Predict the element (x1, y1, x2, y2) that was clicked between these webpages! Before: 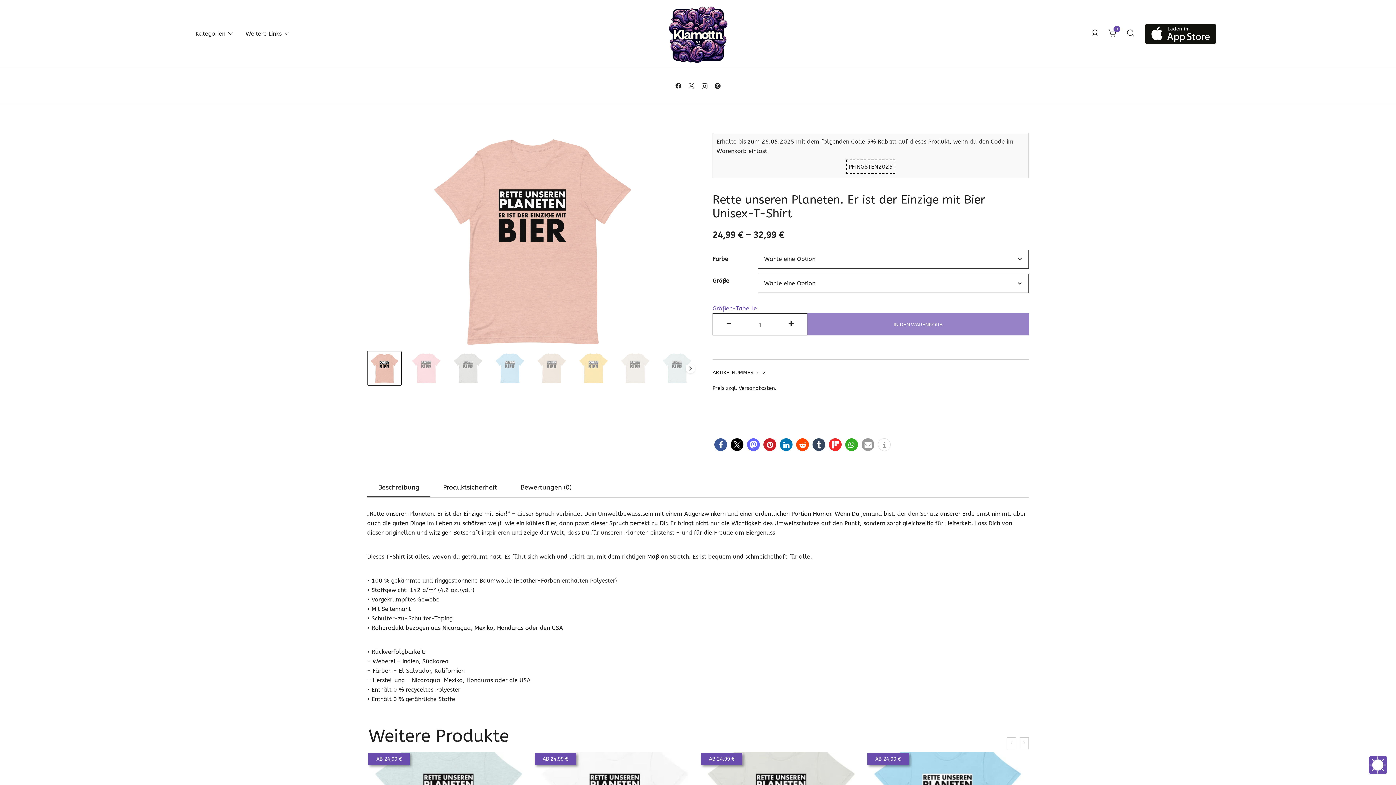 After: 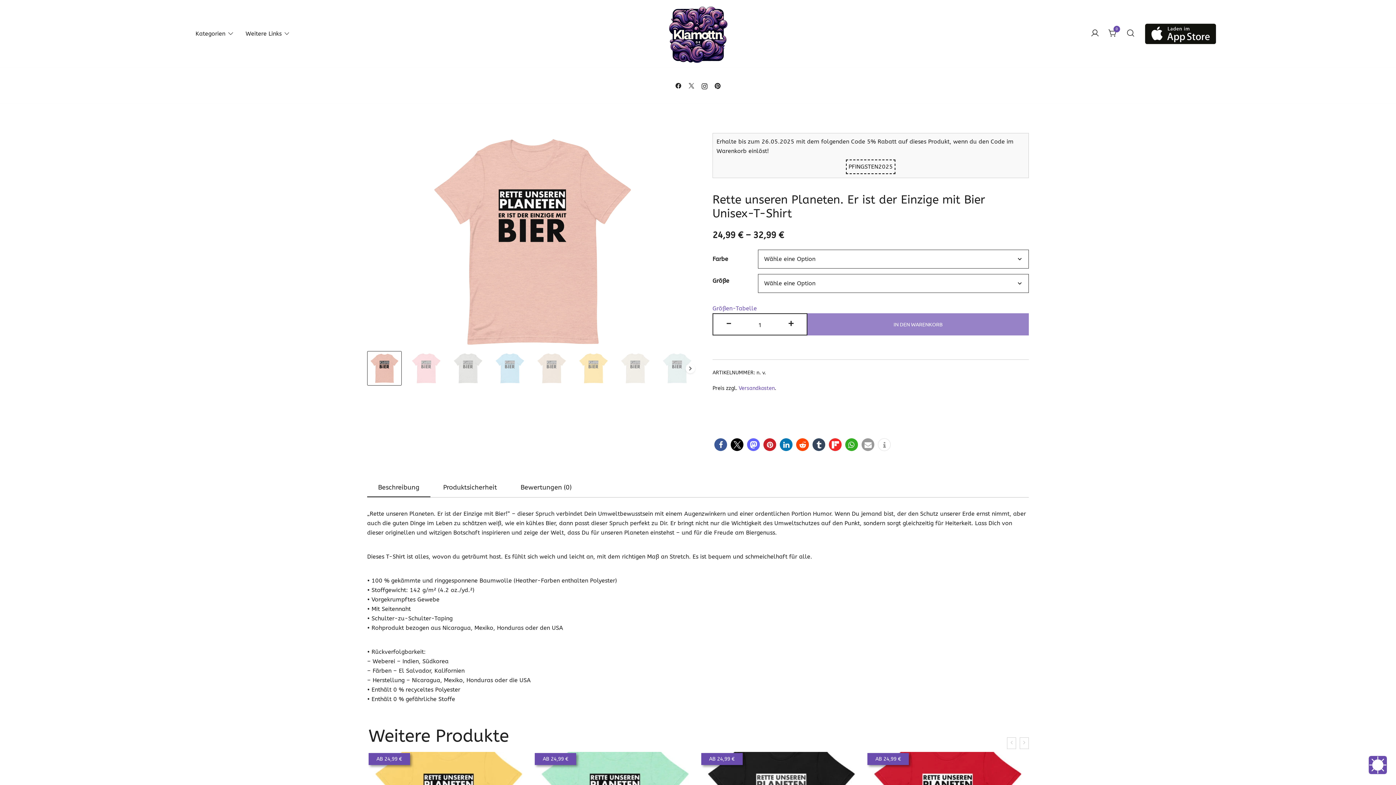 Action: bbox: (738, 385, 774, 391) label: Versandkosten